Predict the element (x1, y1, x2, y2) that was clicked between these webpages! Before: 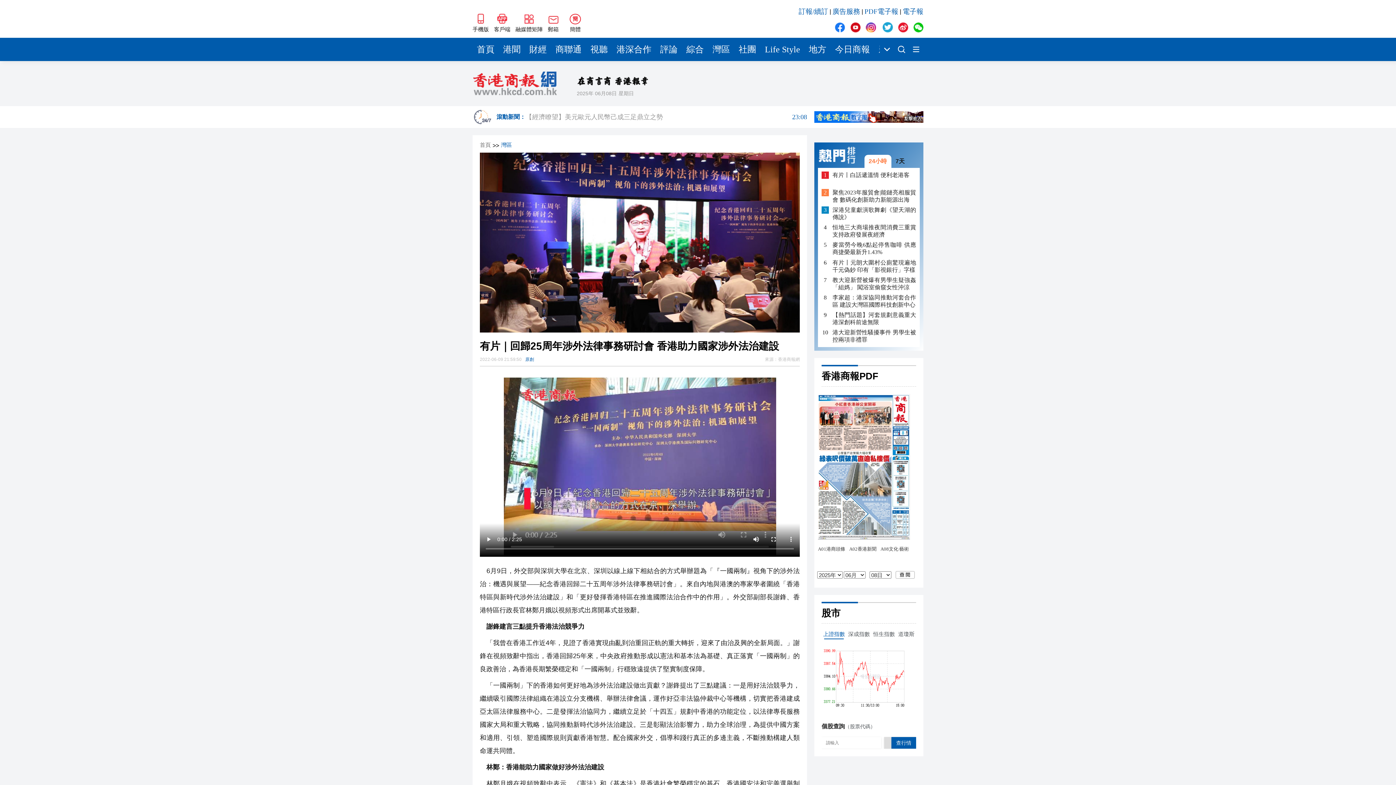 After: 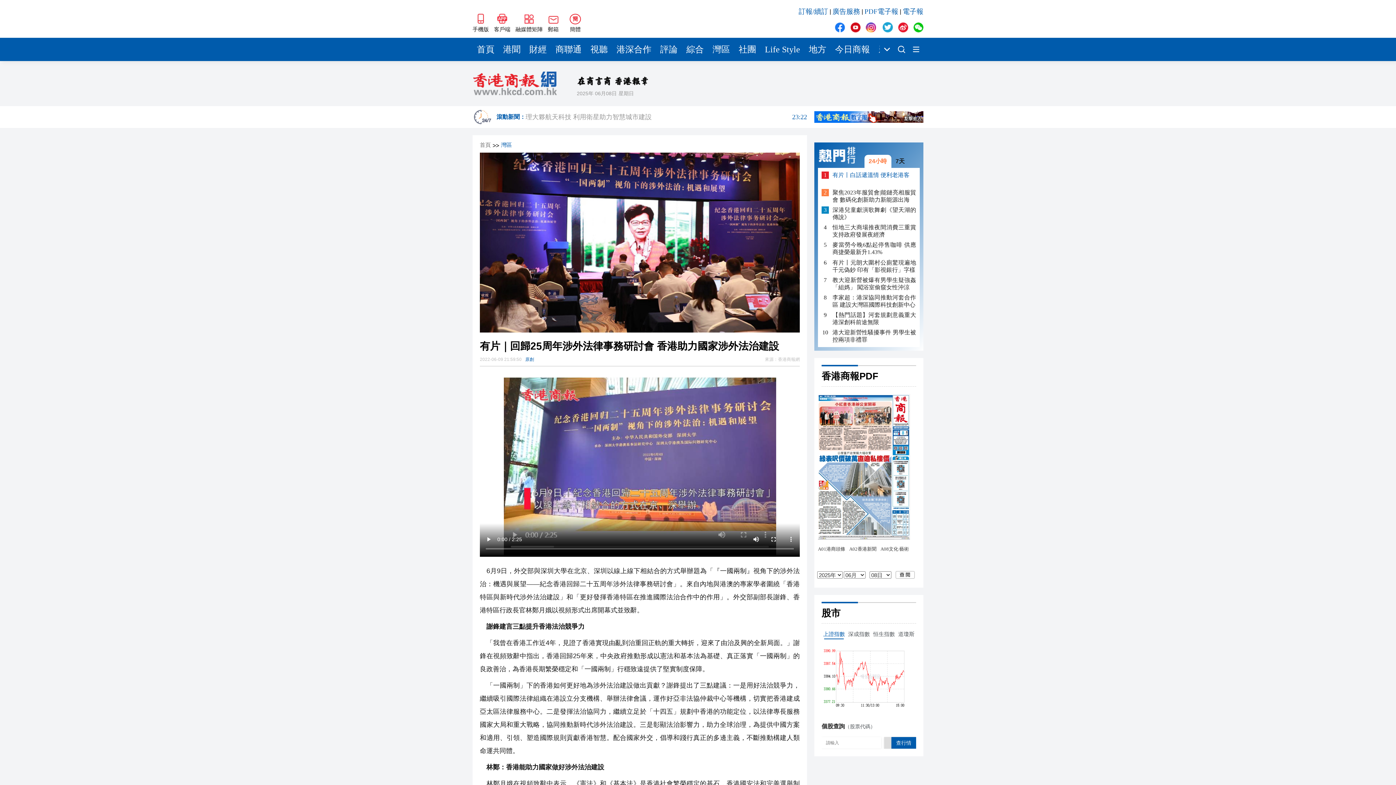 Action: bbox: (821, 171, 916, 186) label: 有片丨白話遞溫情 便利老港客